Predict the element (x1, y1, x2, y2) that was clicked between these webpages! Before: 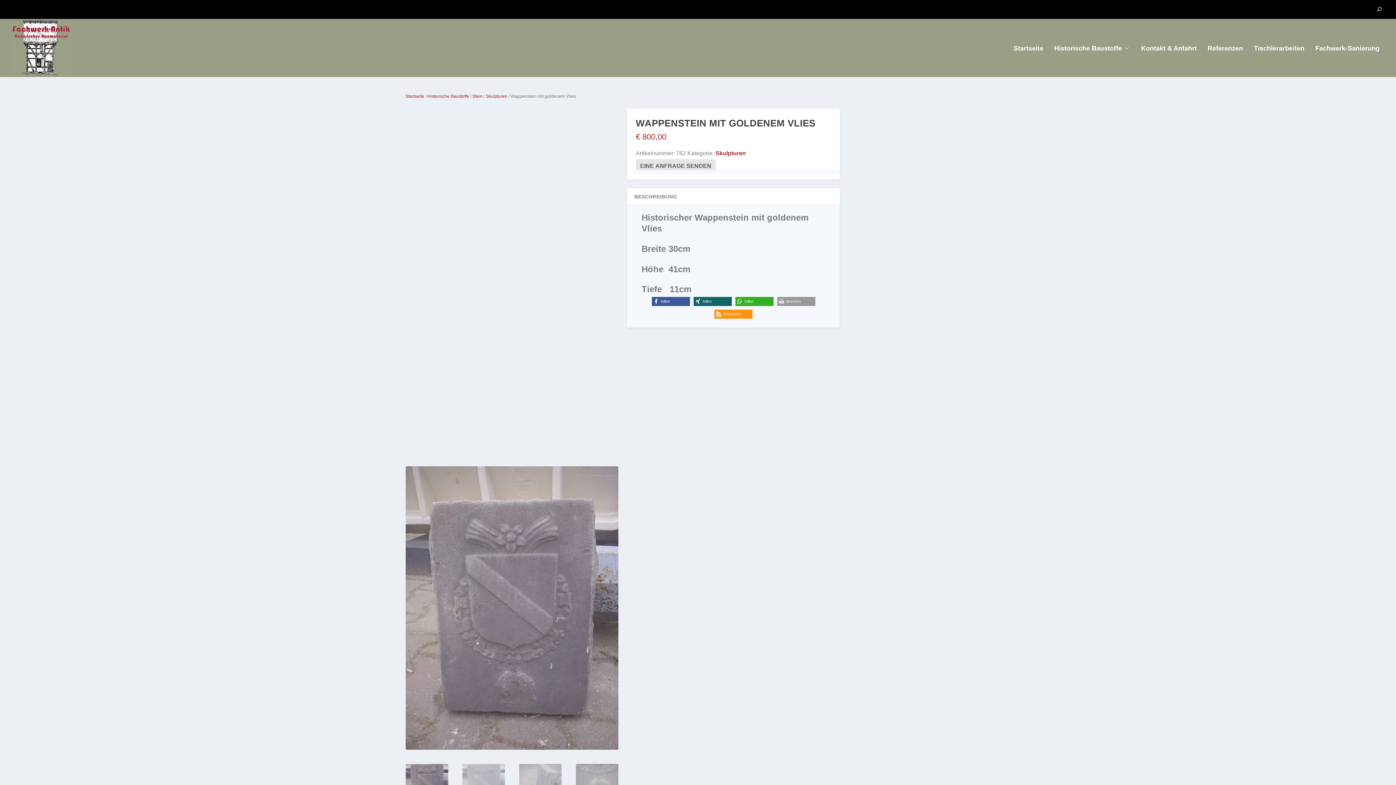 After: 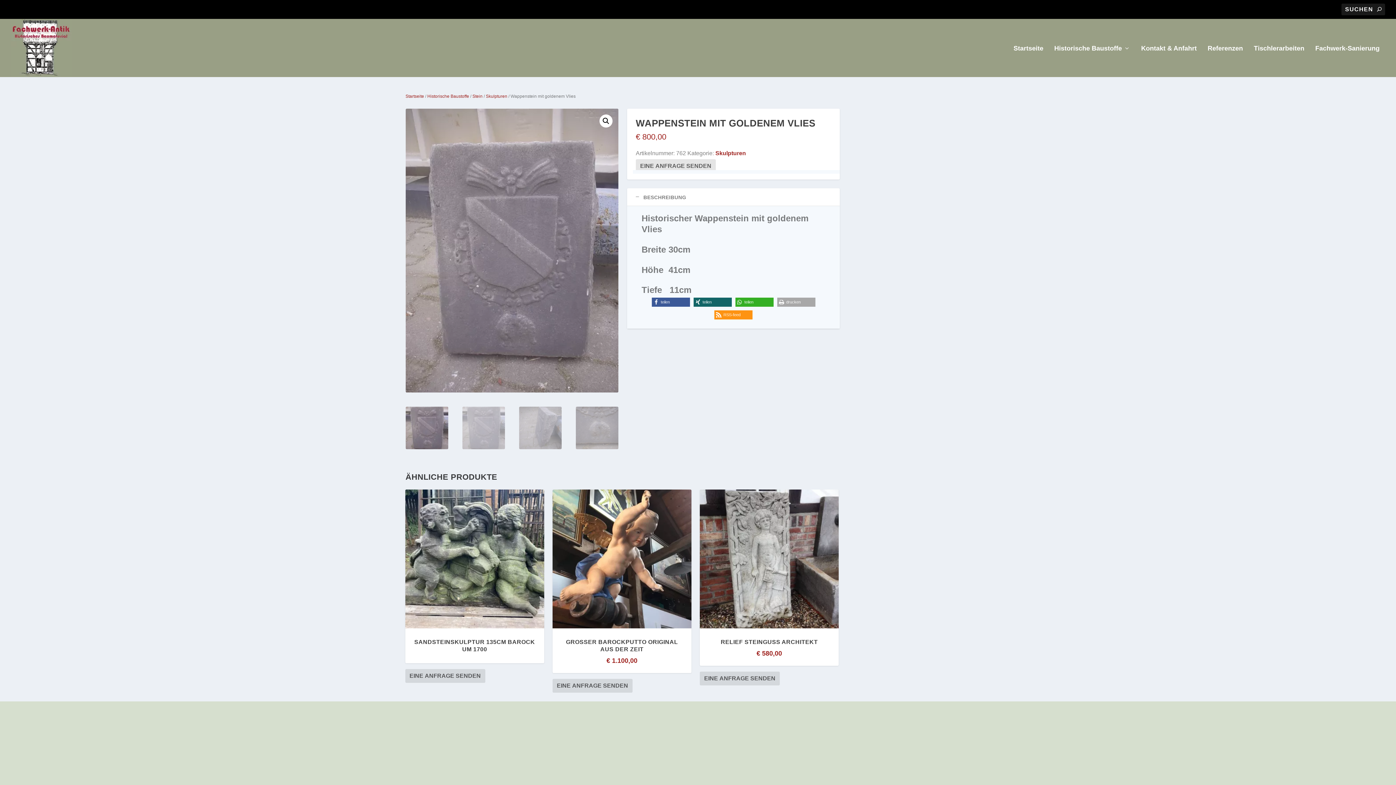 Action: bbox: (777, 297, 815, 306) label: drucken